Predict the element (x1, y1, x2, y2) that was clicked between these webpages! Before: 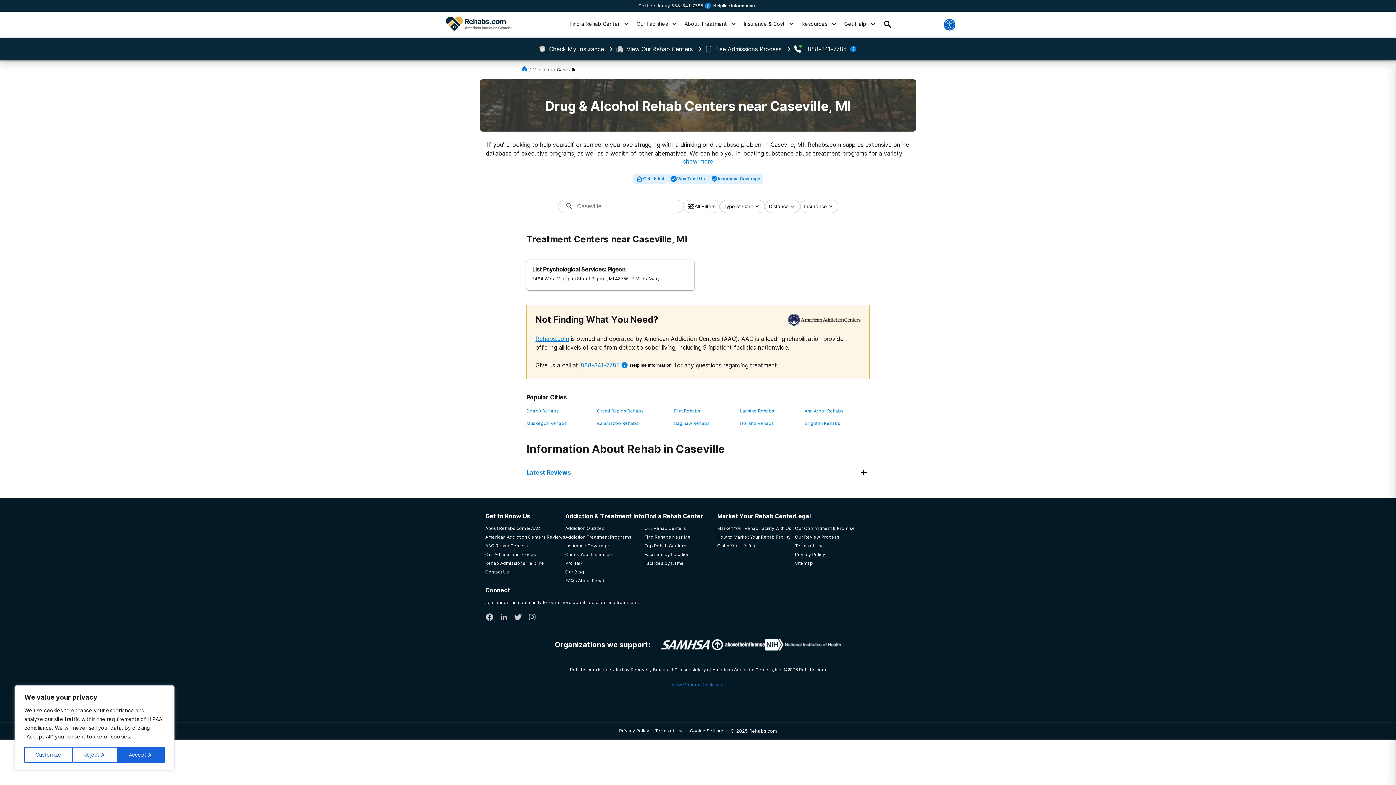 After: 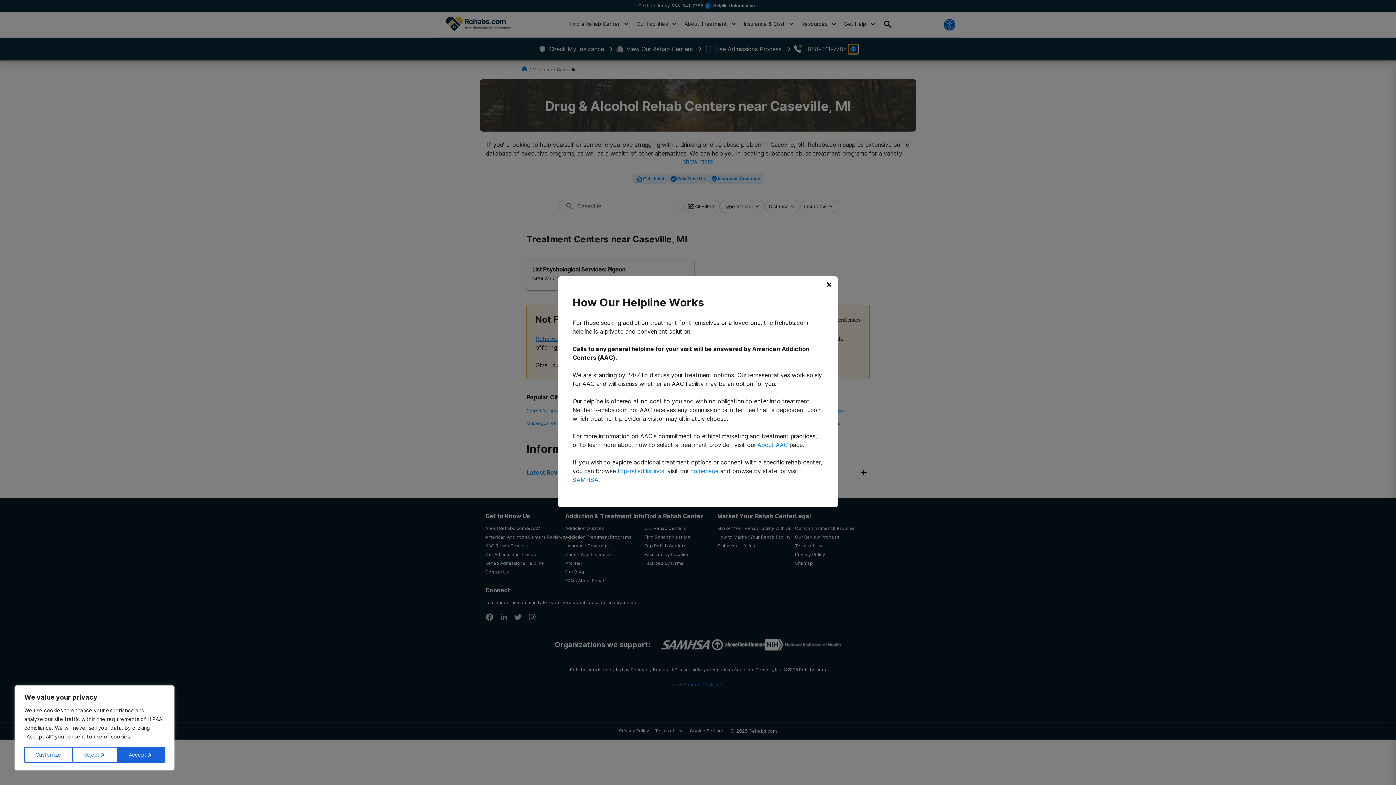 Action: bbox: (848, 44, 858, 53)